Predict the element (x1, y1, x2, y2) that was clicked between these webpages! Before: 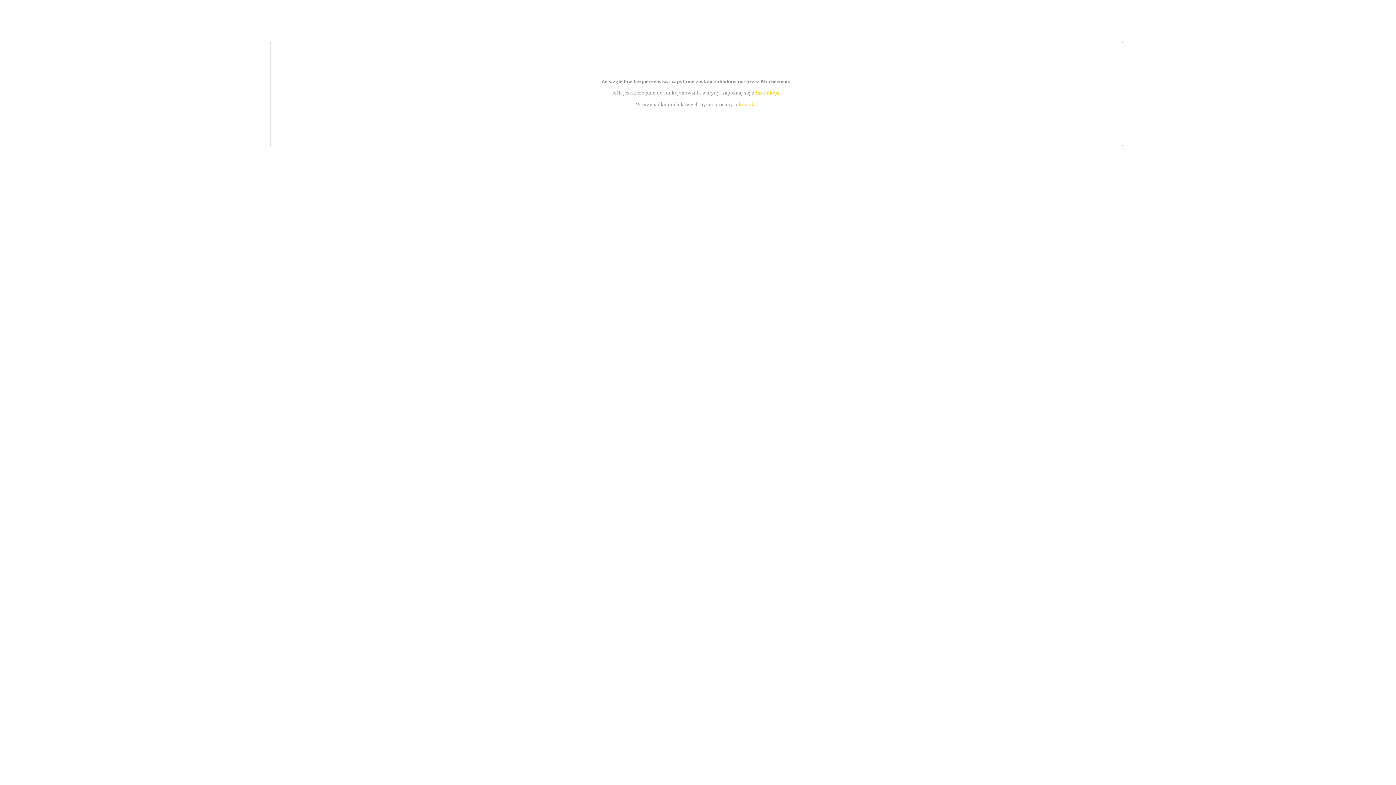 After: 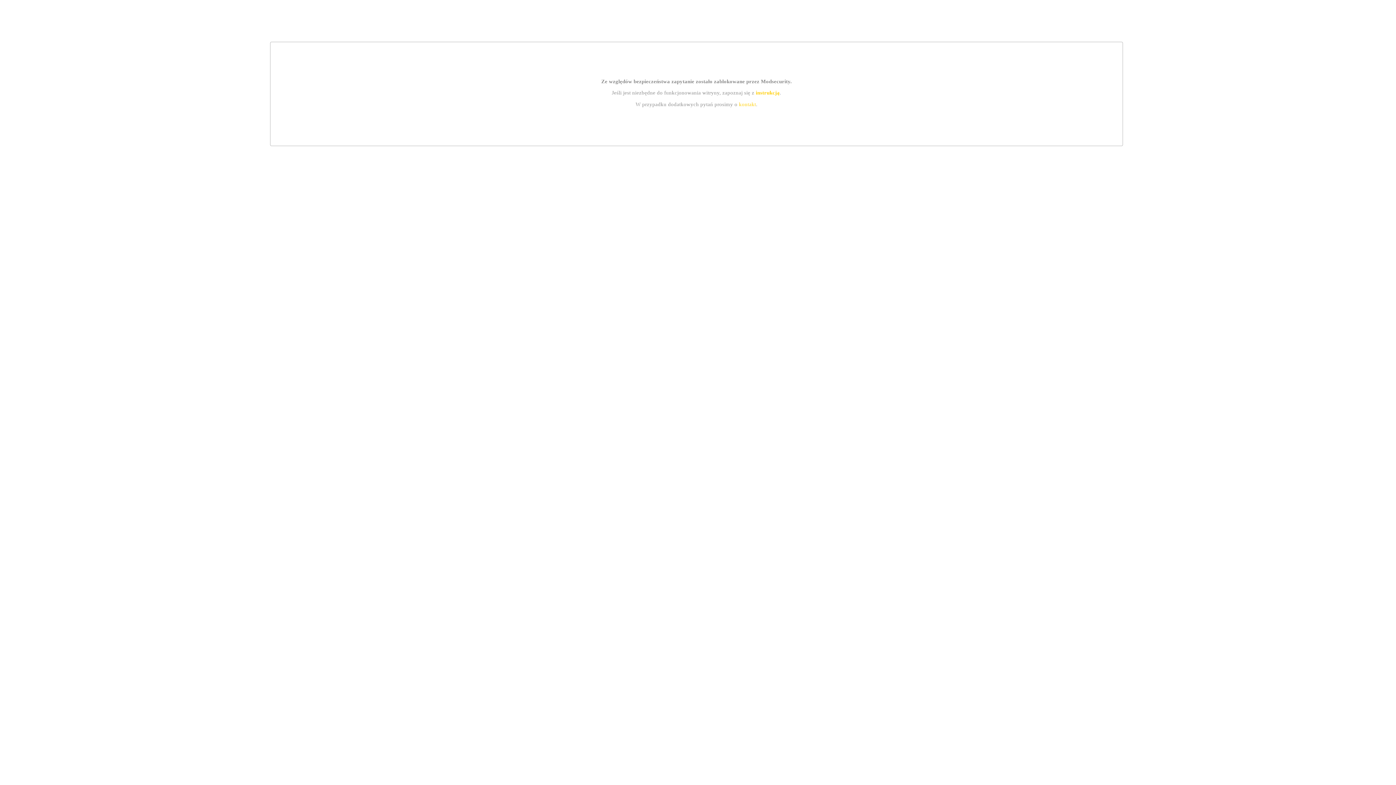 Action: bbox: (739, 101, 756, 107) label: kontakt